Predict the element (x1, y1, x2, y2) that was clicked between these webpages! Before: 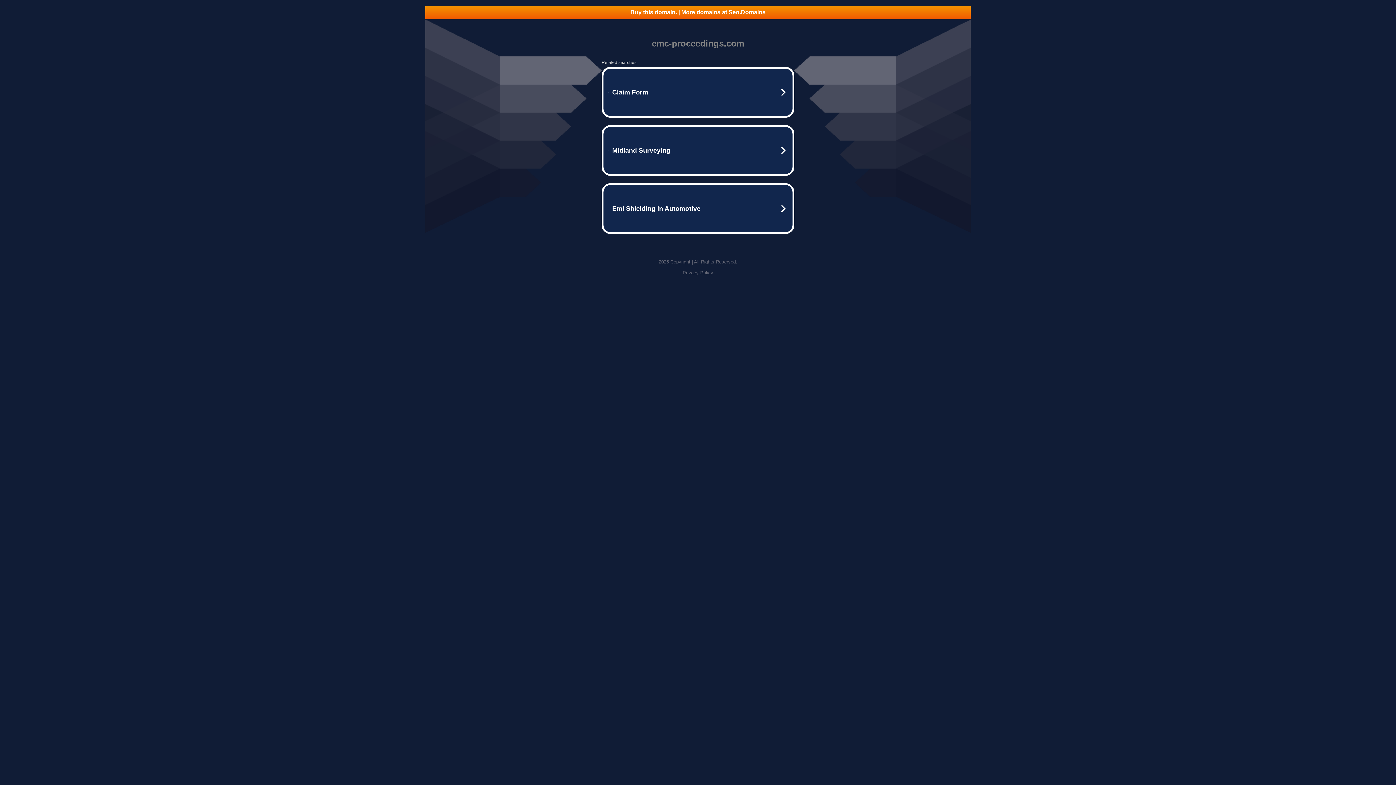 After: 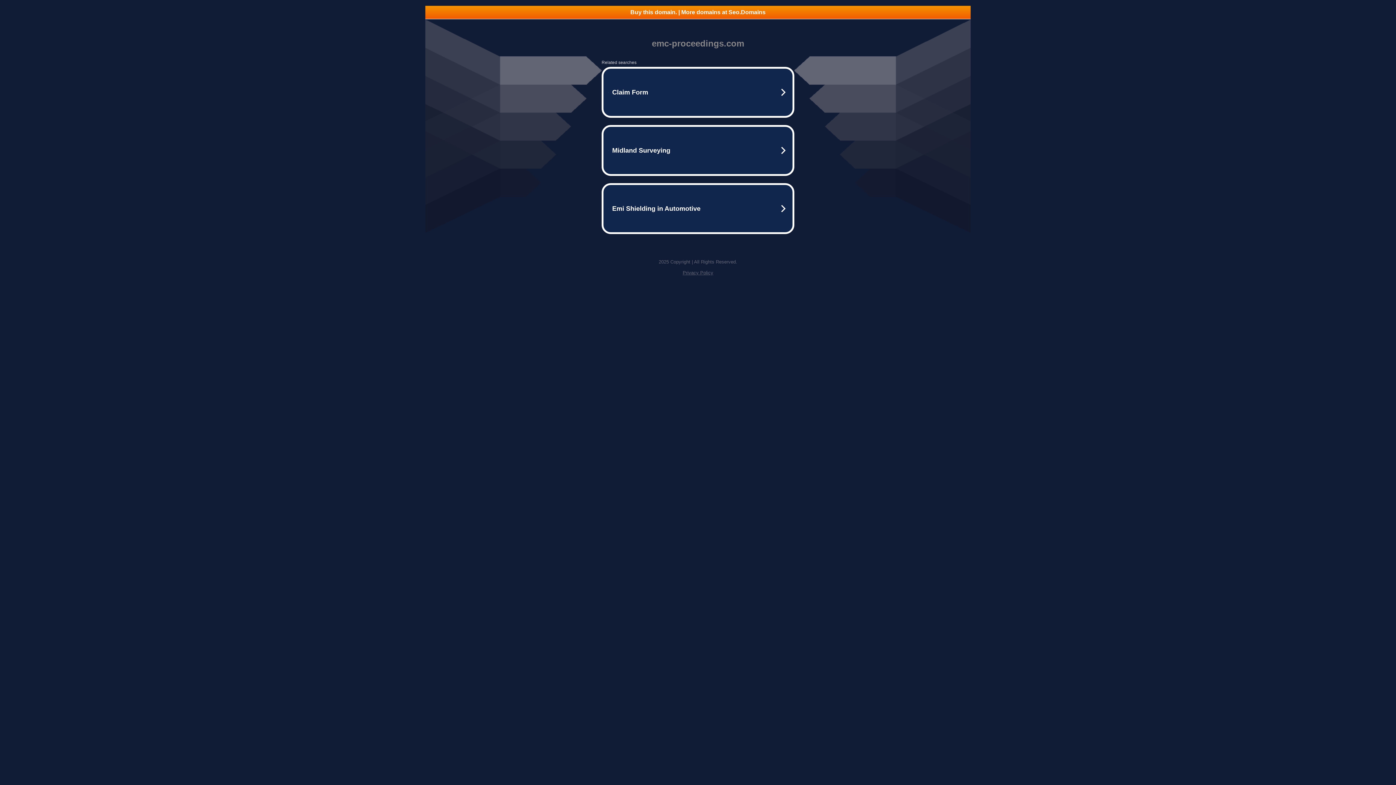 Action: bbox: (425, 5, 970, 18) label: Buy this domain. | More domains at Seo.Domains